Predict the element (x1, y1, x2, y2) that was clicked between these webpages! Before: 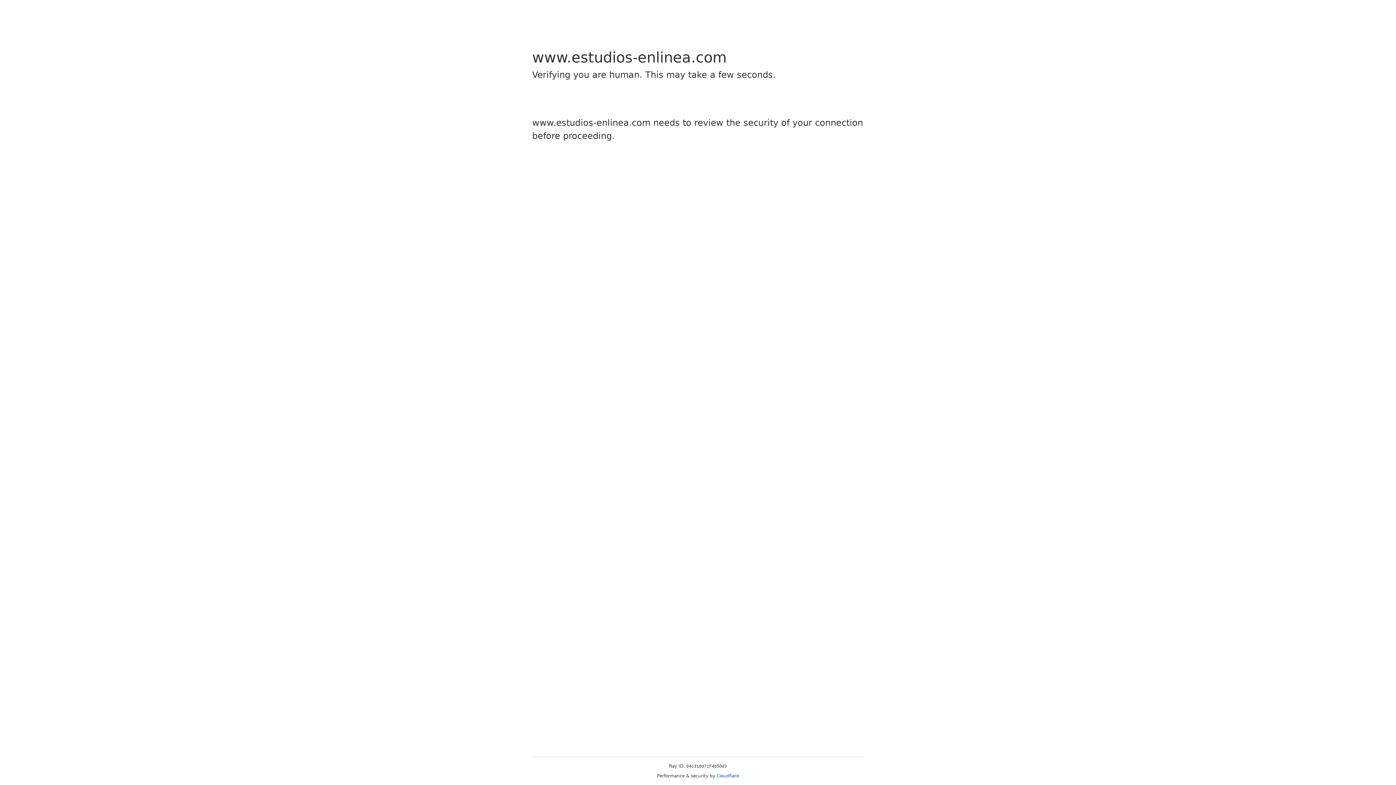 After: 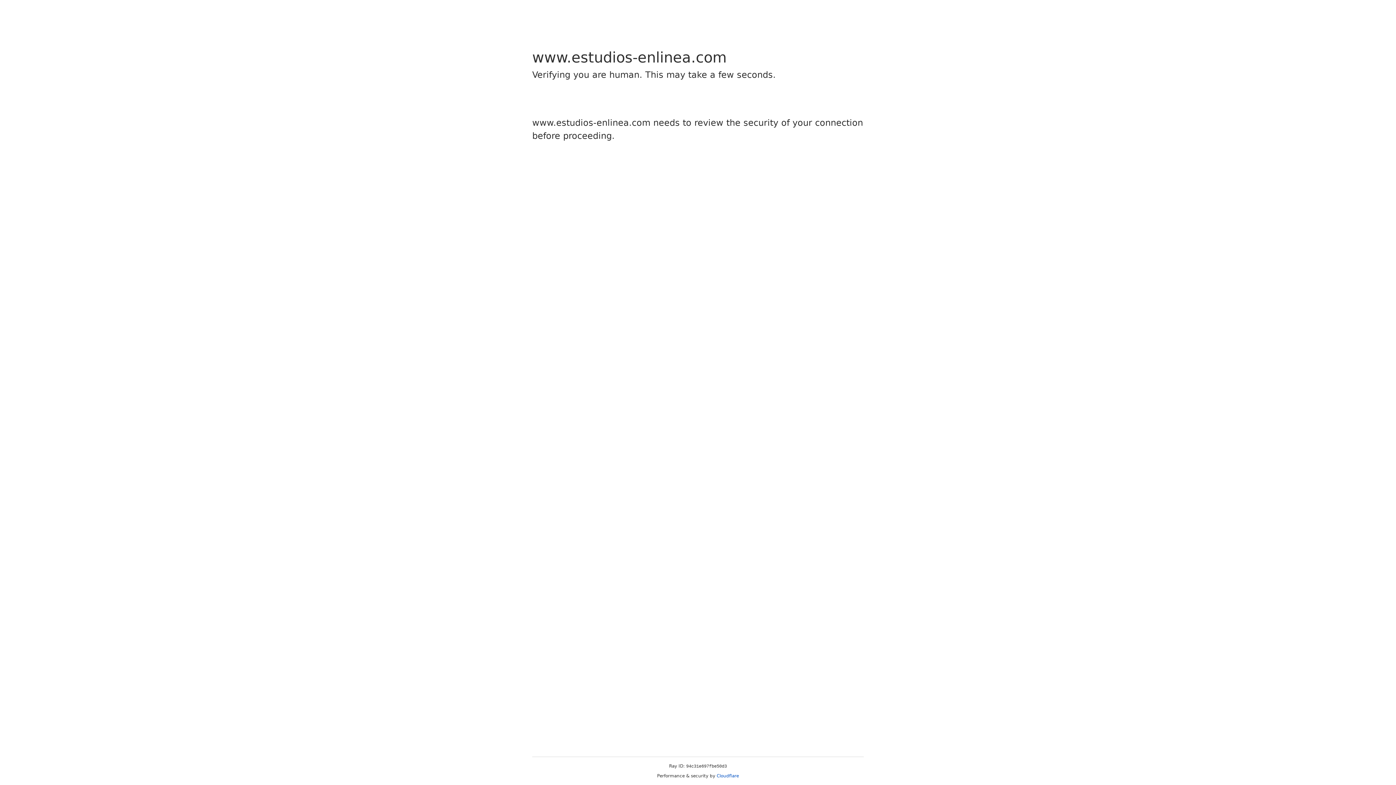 Action: label: Cloudflare bbox: (716, 773, 739, 778)